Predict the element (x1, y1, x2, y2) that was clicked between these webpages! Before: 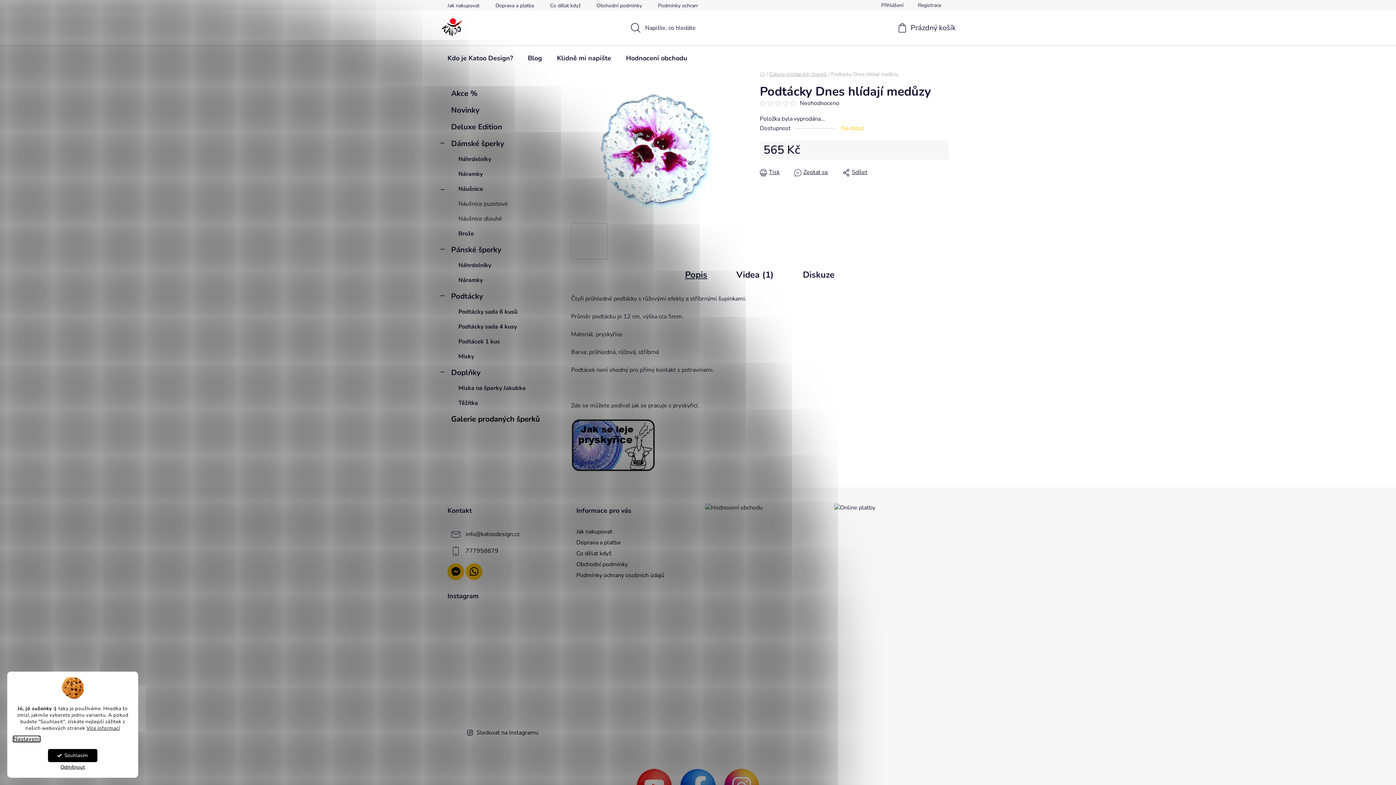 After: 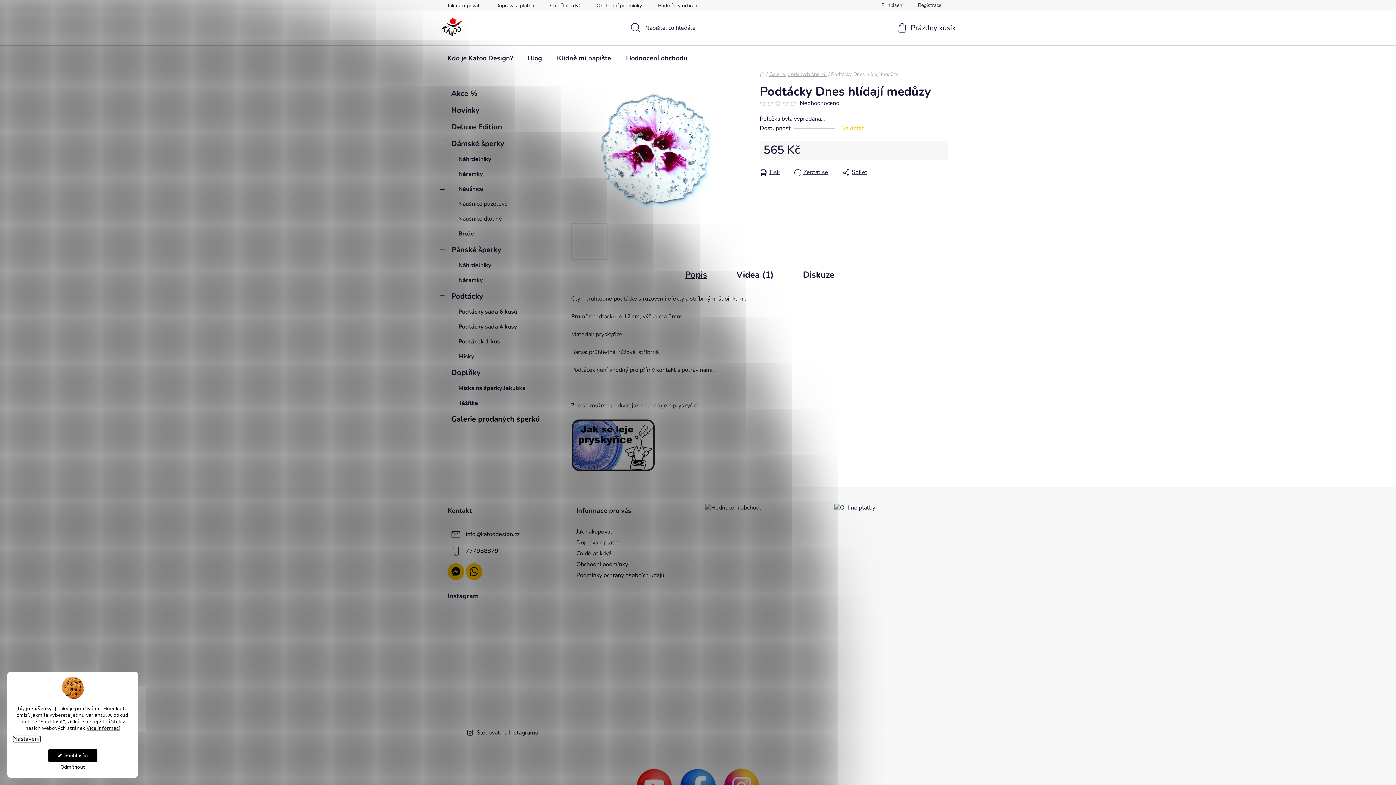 Action: label: Sledovat na Instagramu bbox: (476, 728, 538, 736)